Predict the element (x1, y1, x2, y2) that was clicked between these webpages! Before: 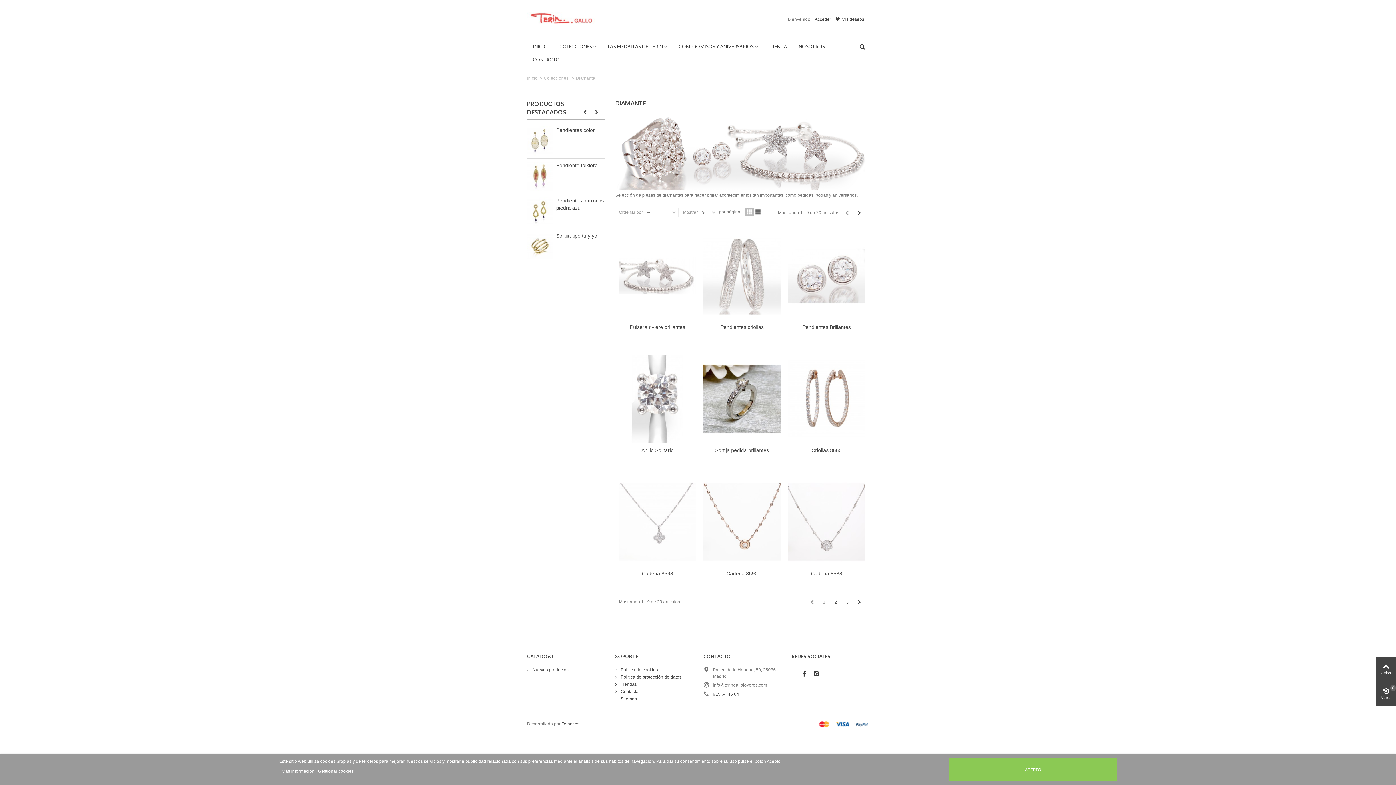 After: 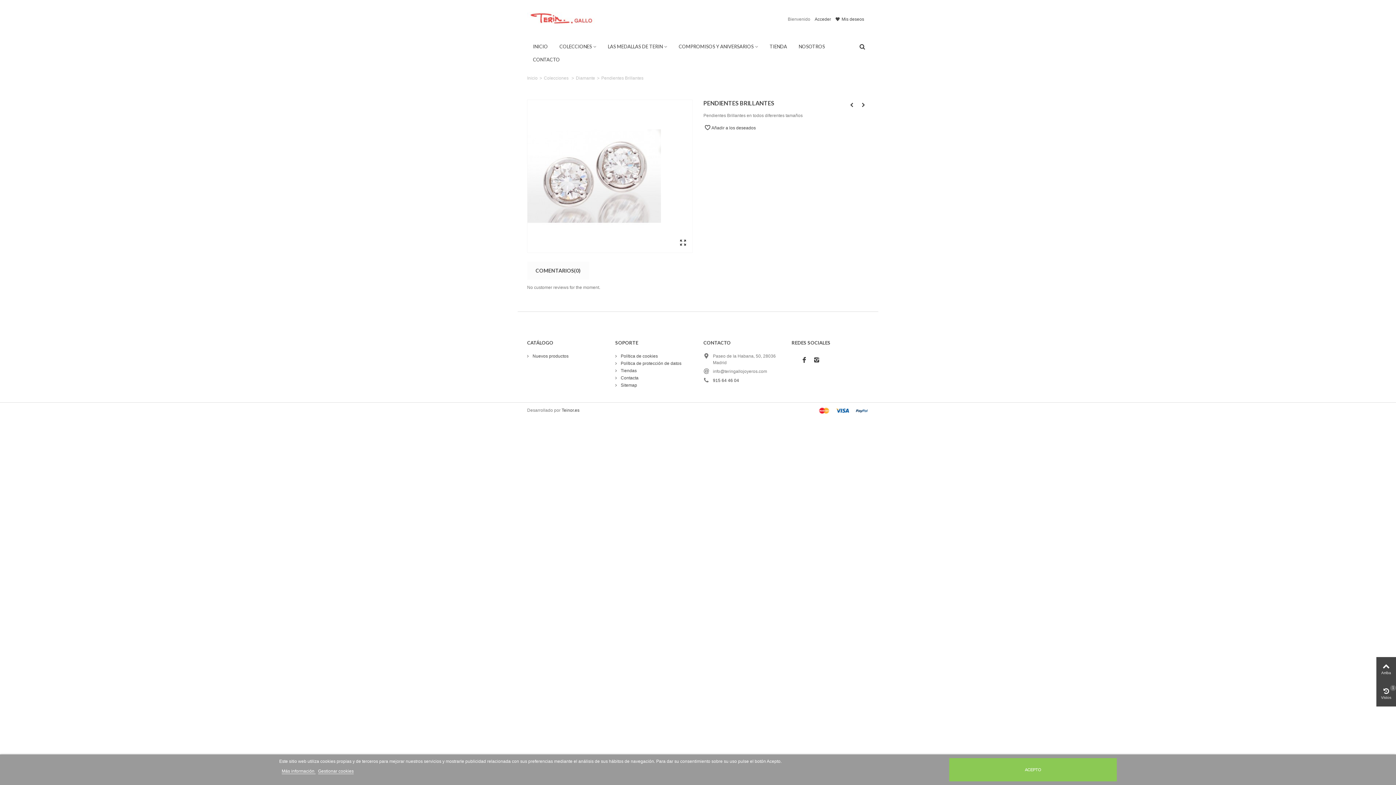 Action: label: Pendientes Brillantes bbox: (790, 323, 863, 331)